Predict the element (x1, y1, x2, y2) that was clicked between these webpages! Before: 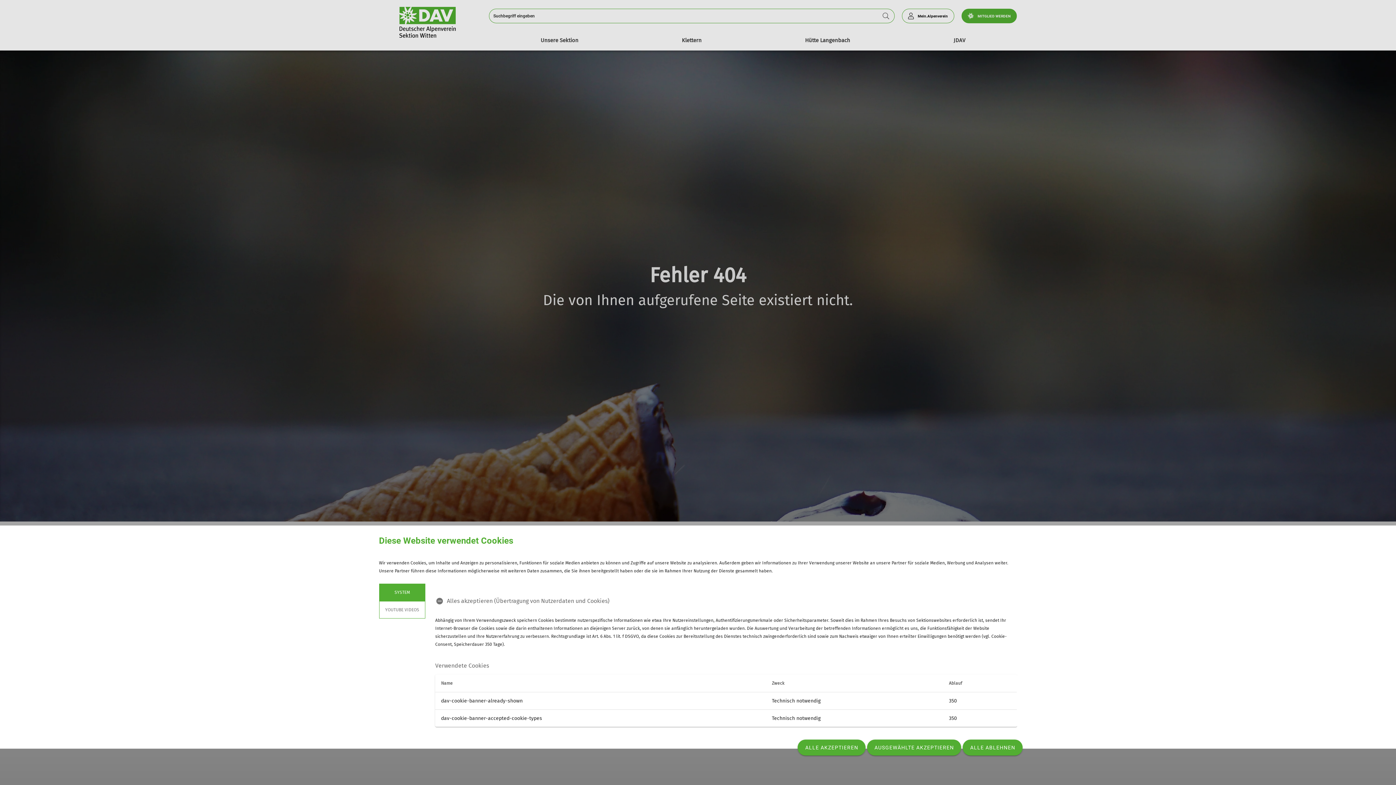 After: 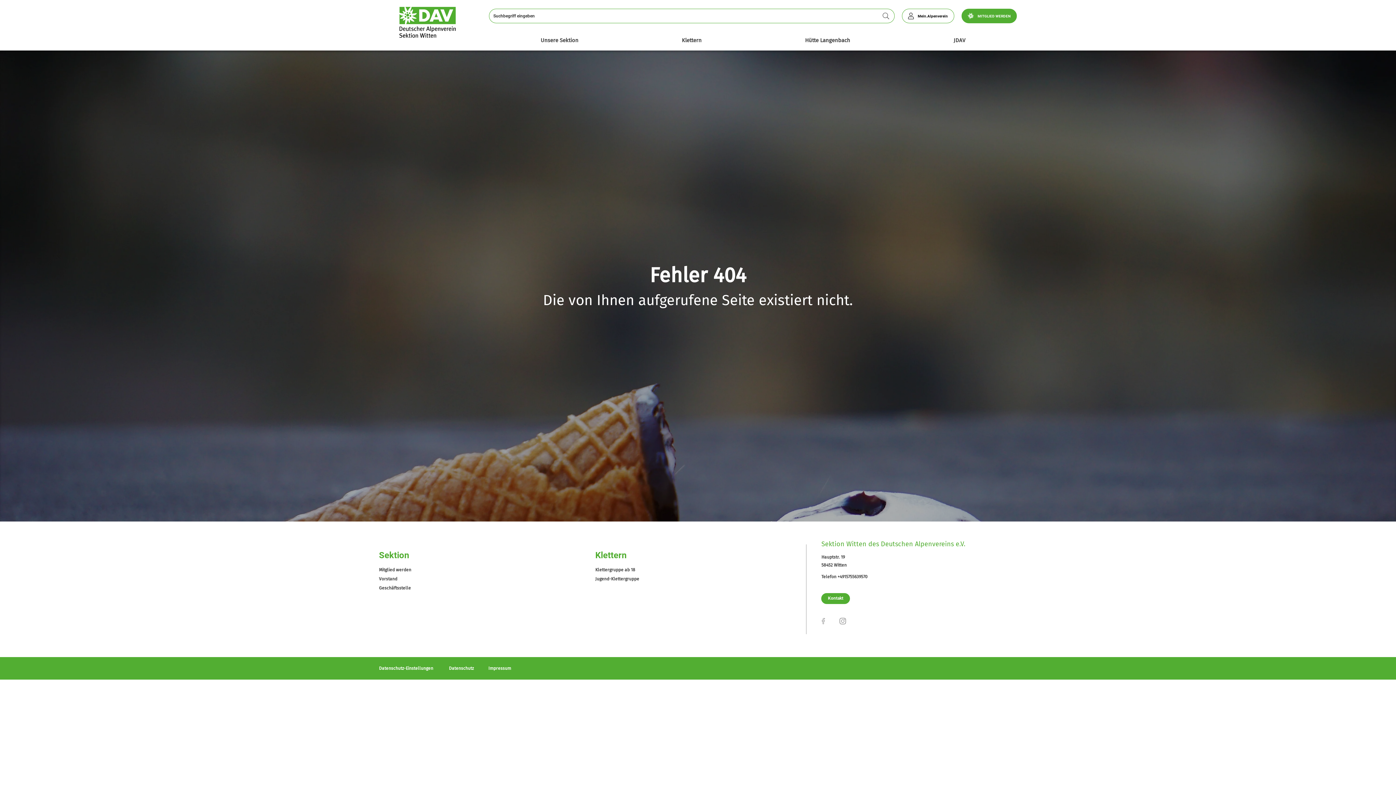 Action: bbox: (962, 740, 1022, 756) label: ALLE ABLEHNEN